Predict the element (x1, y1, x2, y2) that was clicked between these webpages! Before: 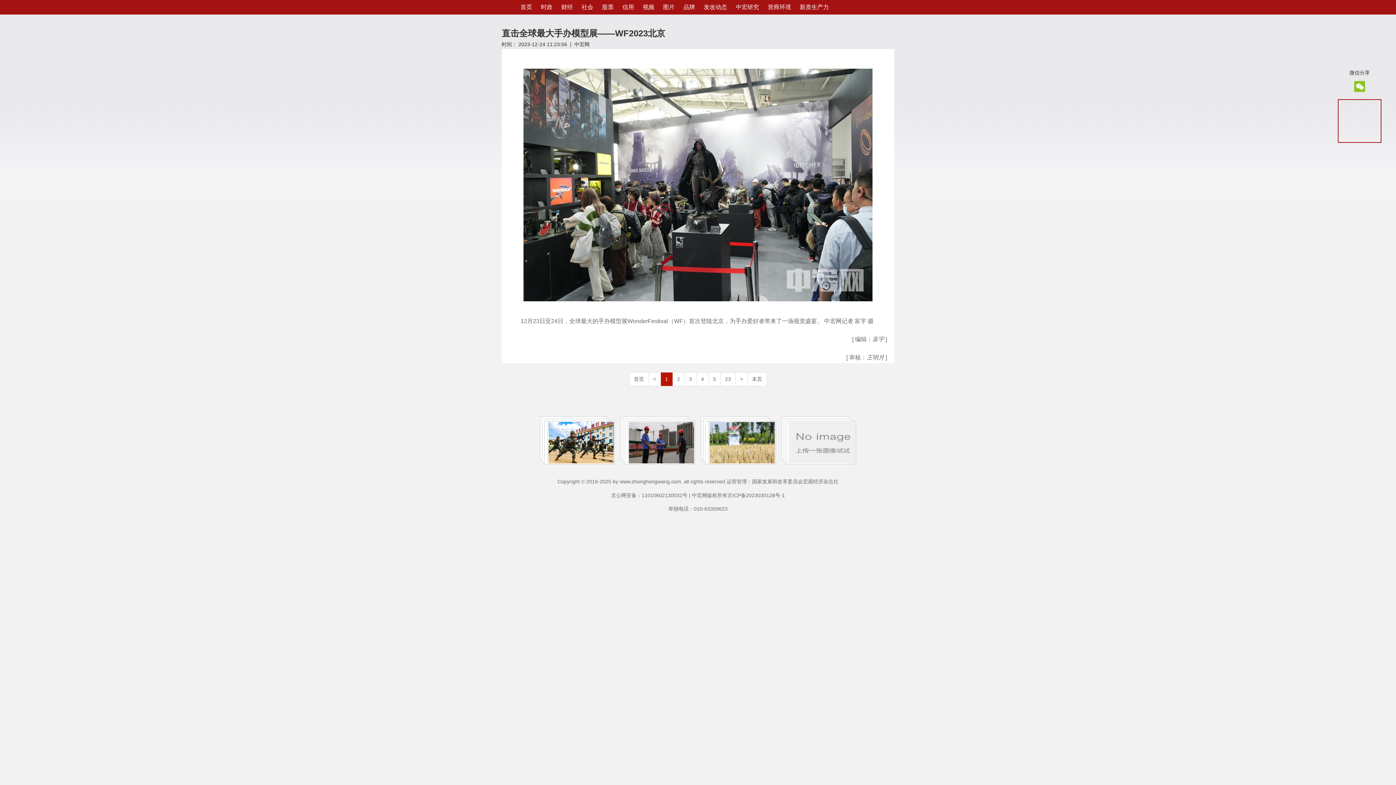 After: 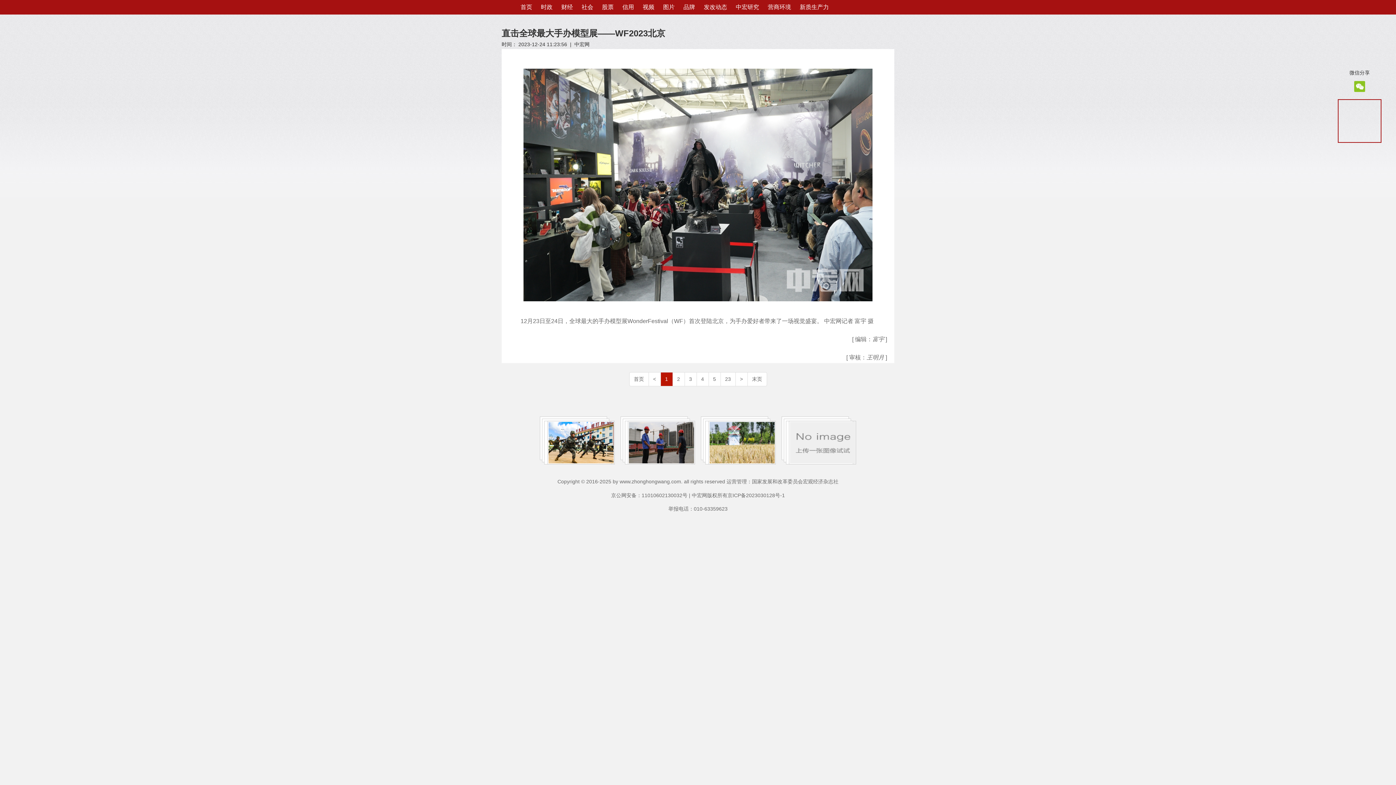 Action: label: 中宏研究 bbox: (731, 0, 763, 14)